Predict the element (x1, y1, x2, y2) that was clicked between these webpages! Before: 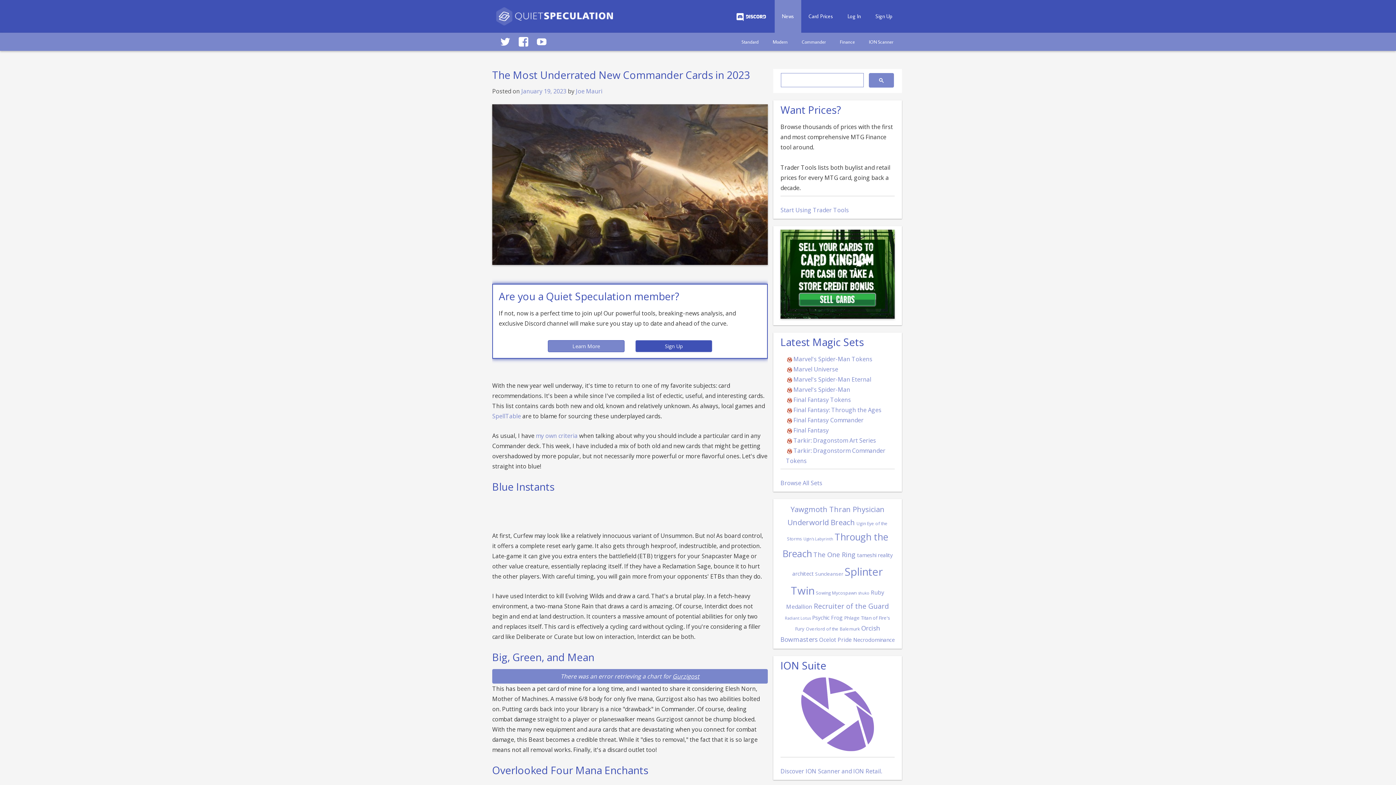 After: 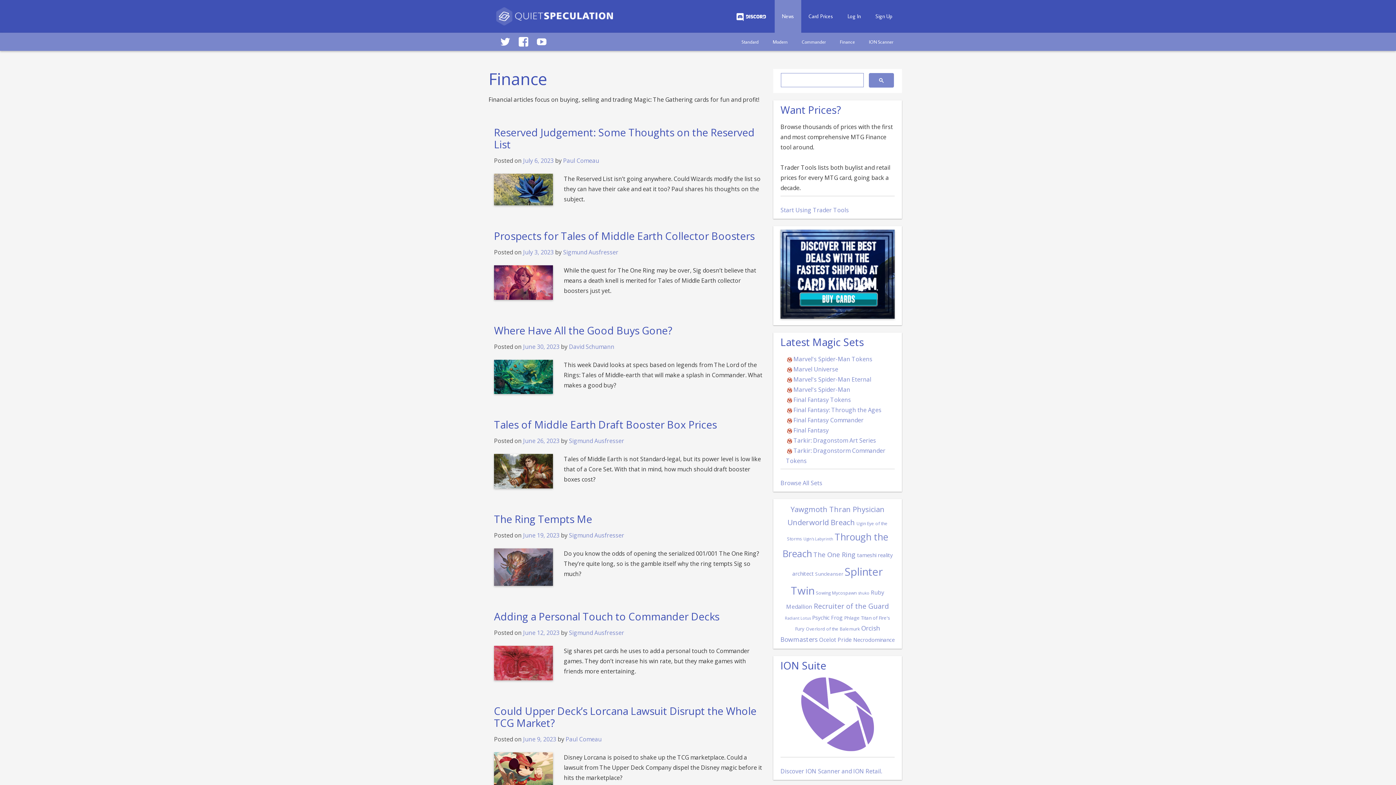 Action: bbox: (833, 32, 861, 50) label: Finance